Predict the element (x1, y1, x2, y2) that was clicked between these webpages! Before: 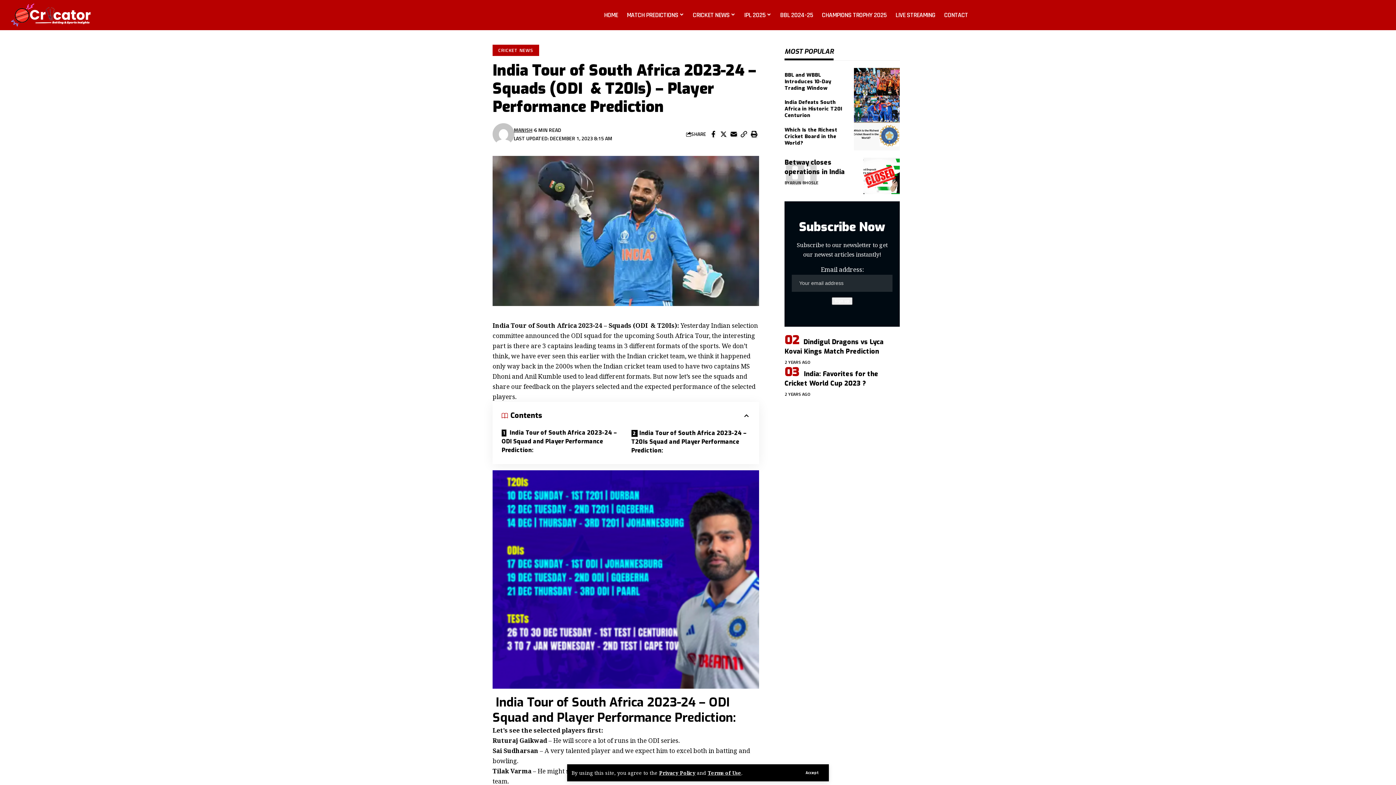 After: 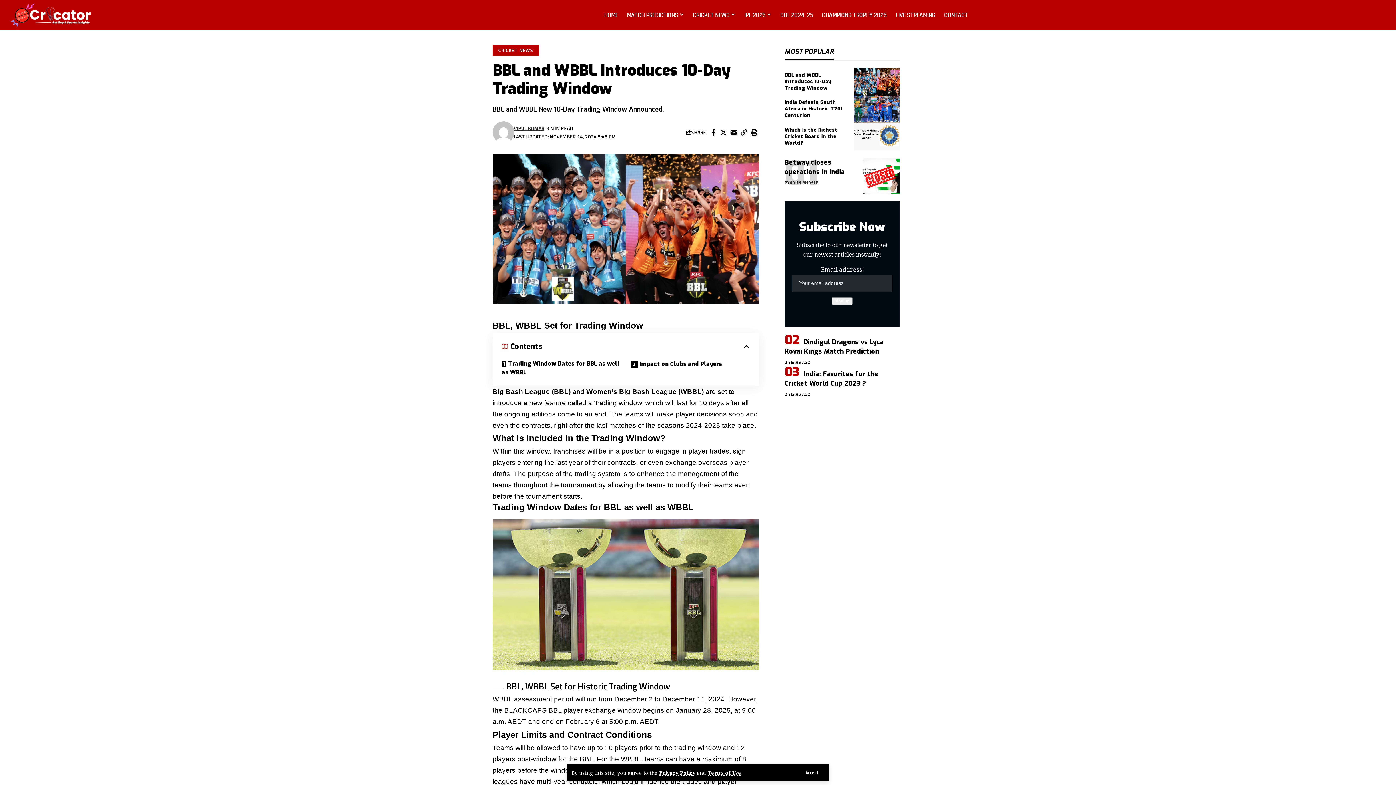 Action: label: BBL and WBBL Introduces 10-Day Trading Window bbox: (784, 71, 831, 91)